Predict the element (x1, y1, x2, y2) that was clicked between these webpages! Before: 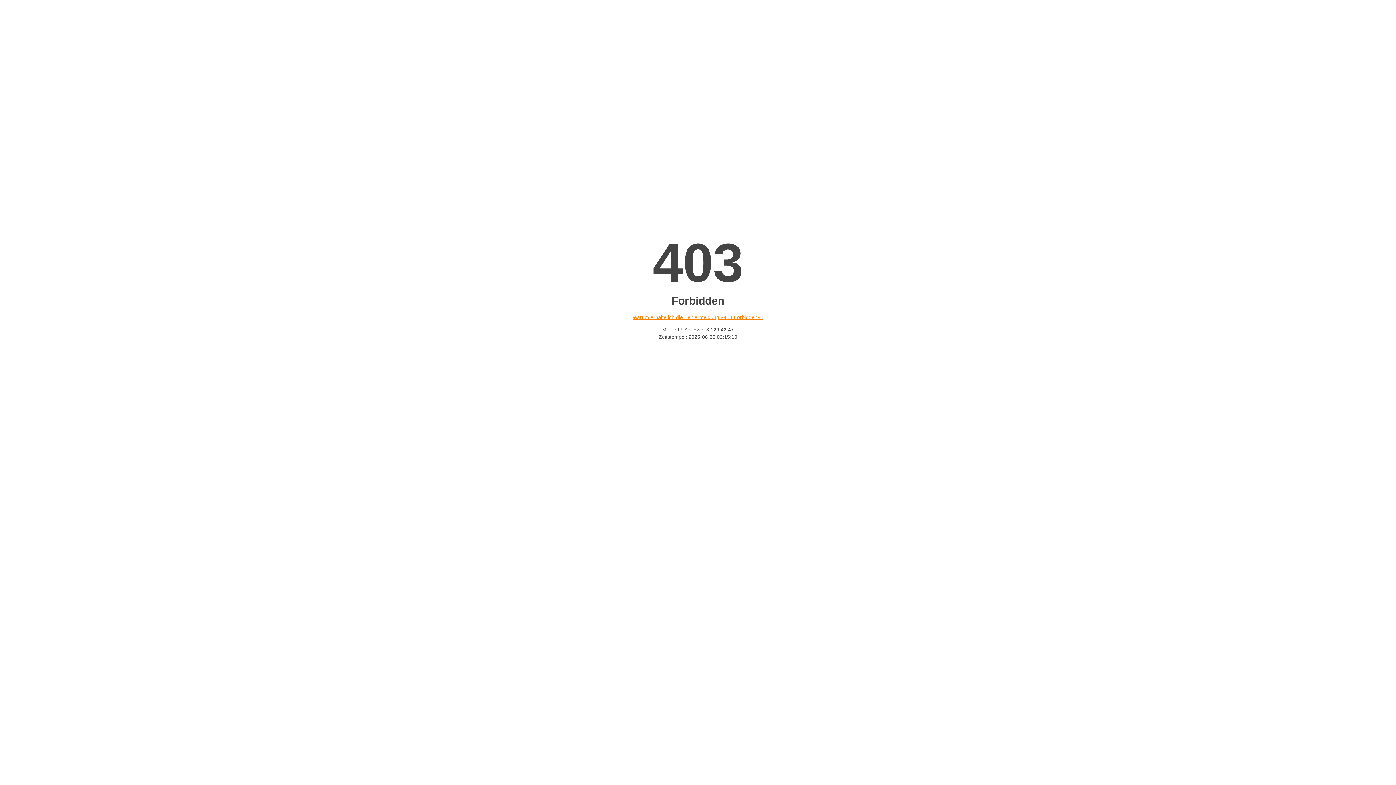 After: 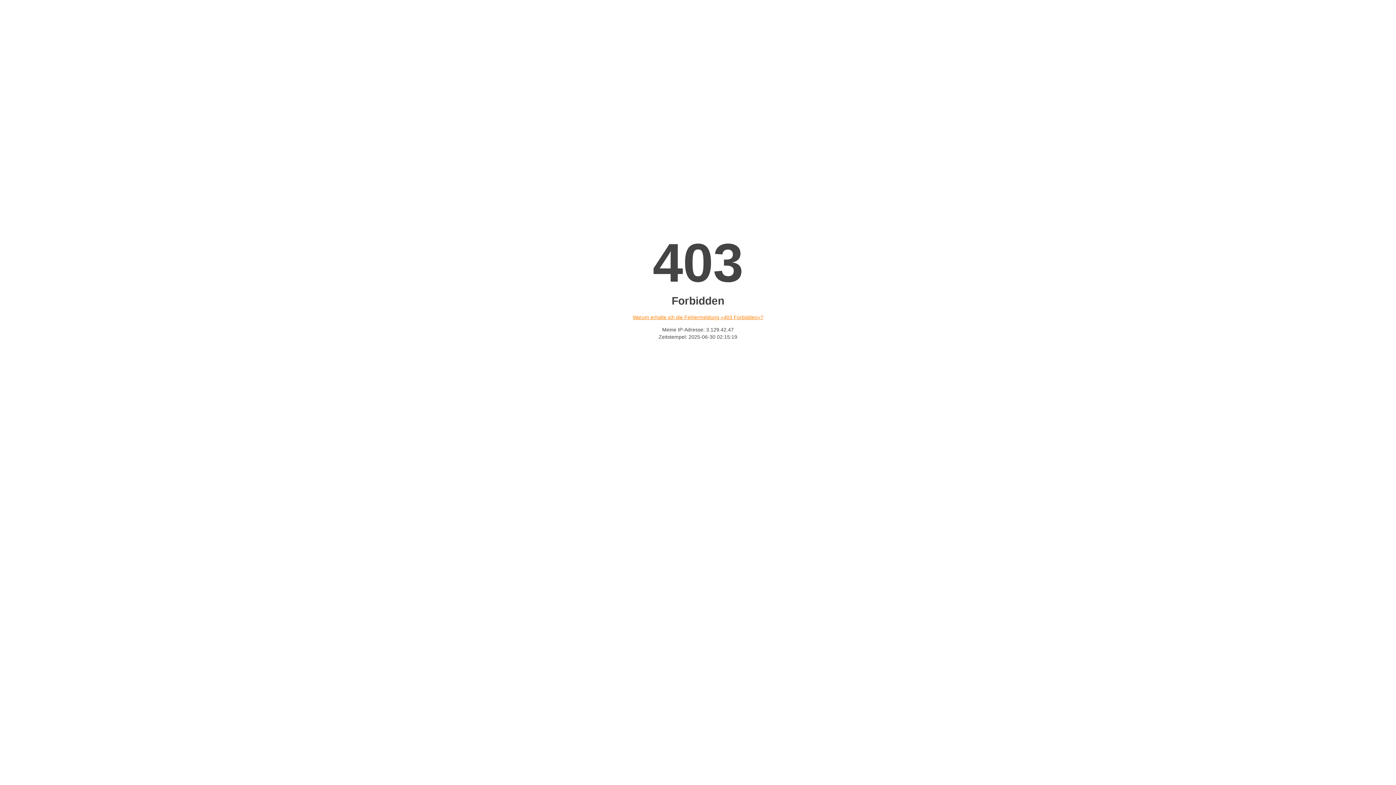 Action: label: Warum erhalte ich die Fehlermeldung «403 Forbidden»? bbox: (632, 314, 763, 320)